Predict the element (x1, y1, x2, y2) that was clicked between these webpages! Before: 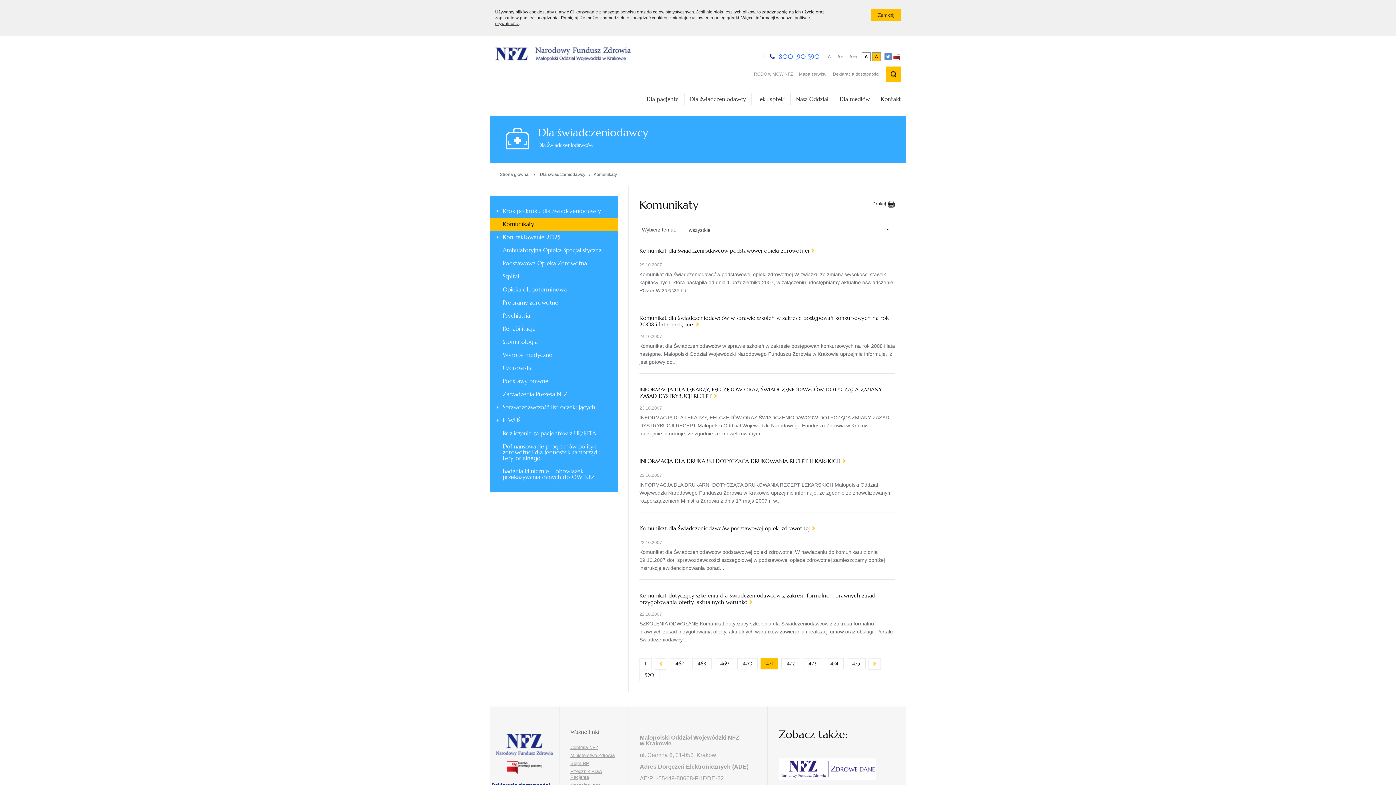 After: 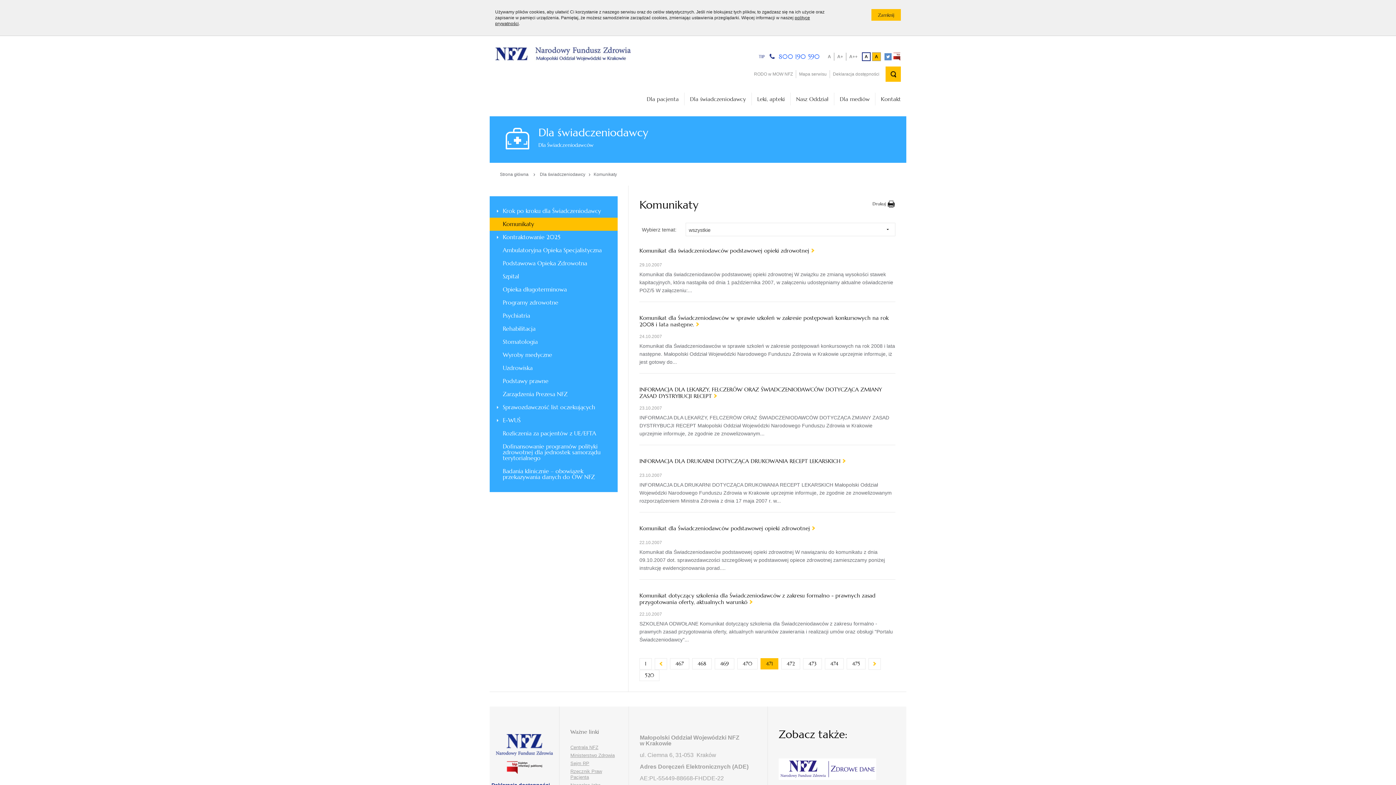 Action: label: Wersja podstawowa
A bbox: (862, 52, 870, 60)